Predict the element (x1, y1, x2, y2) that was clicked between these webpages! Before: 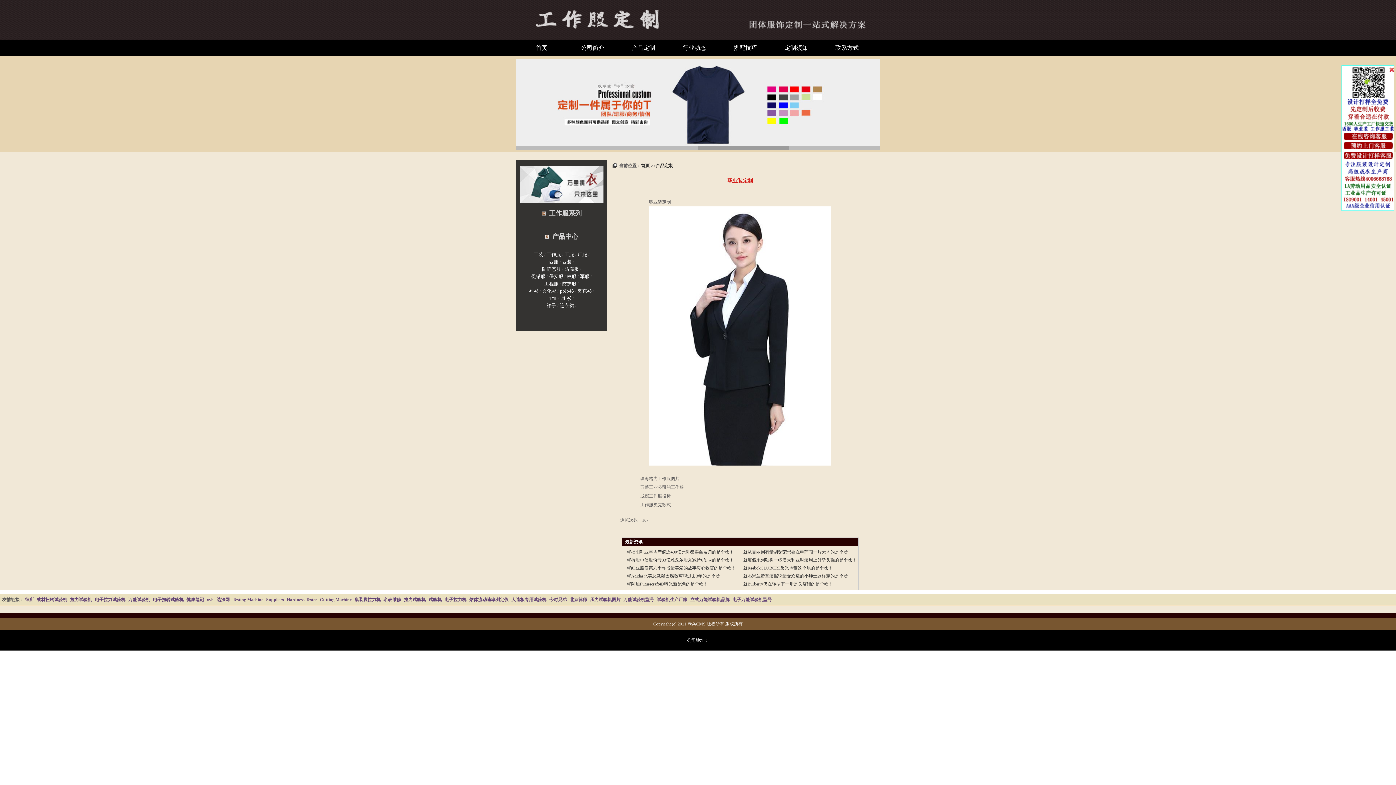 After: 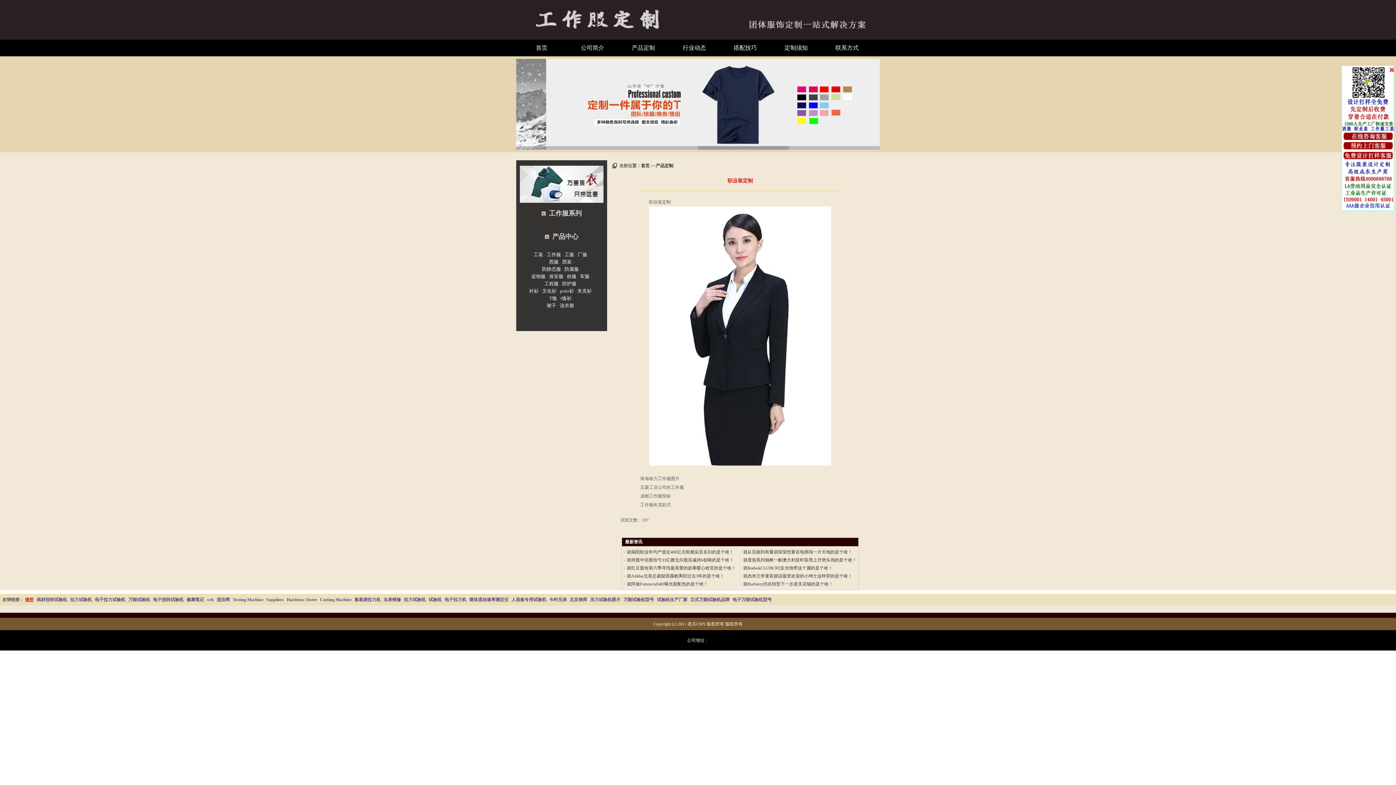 Action: label: 律所 bbox: (25, 596, 35, 603)